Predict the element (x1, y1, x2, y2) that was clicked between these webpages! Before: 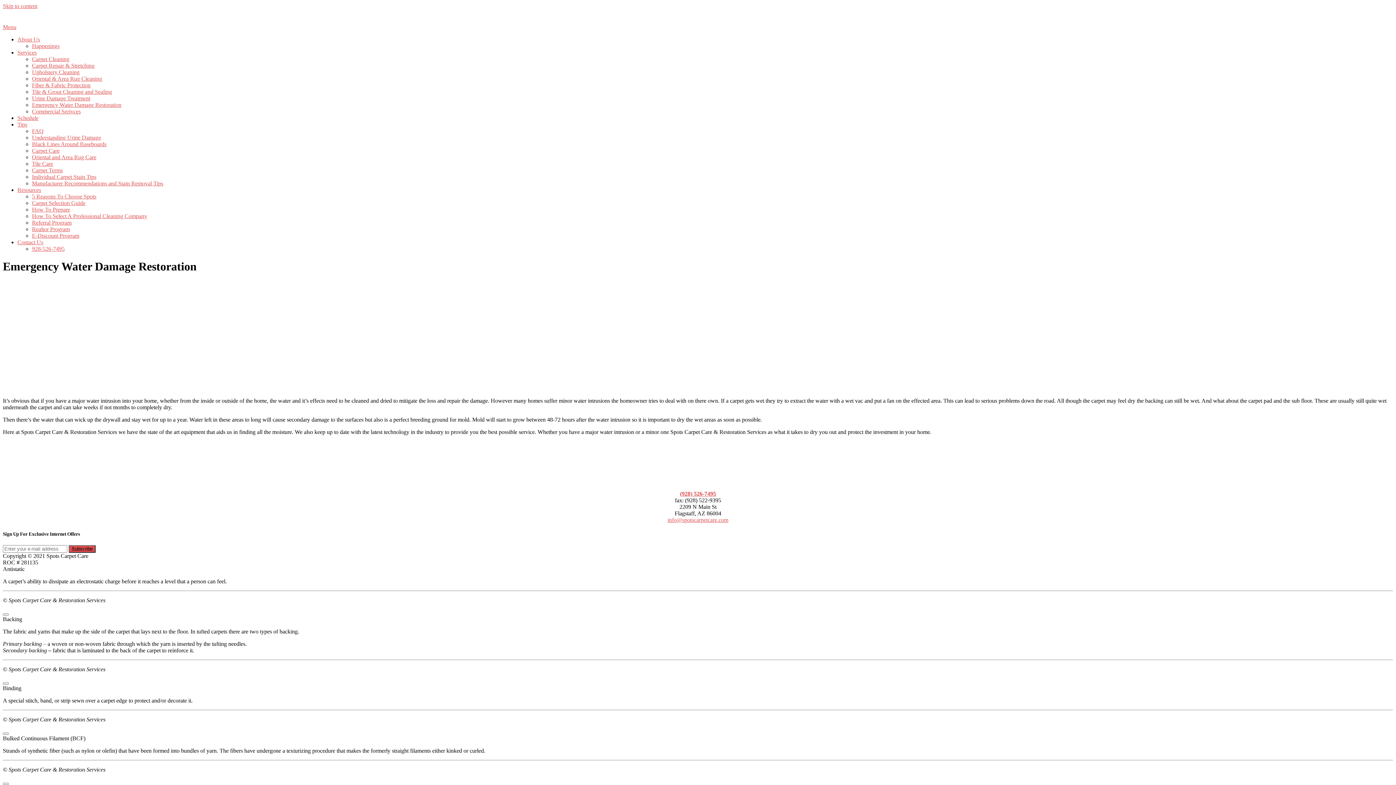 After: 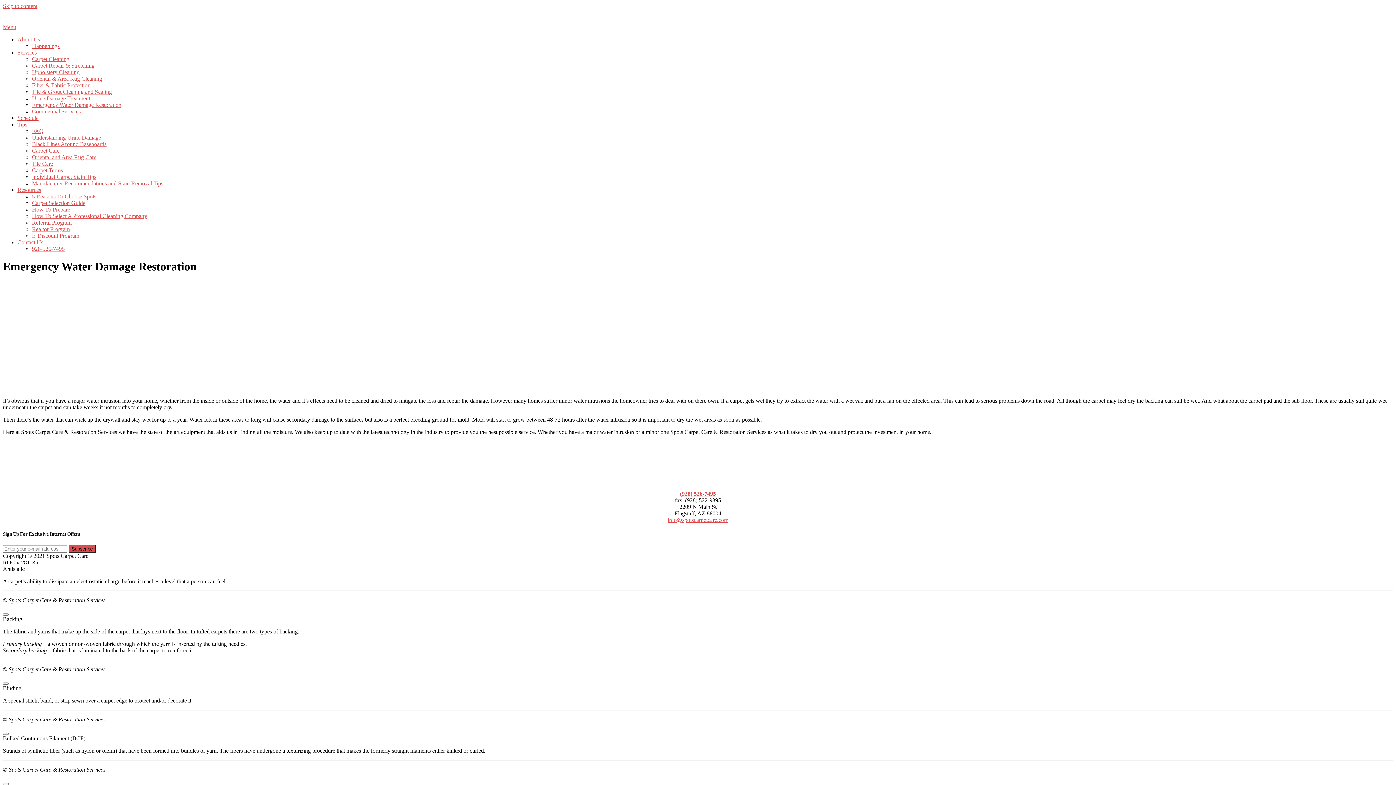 Action: label: info@spotscarpetcare.com bbox: (667, 517, 728, 523)